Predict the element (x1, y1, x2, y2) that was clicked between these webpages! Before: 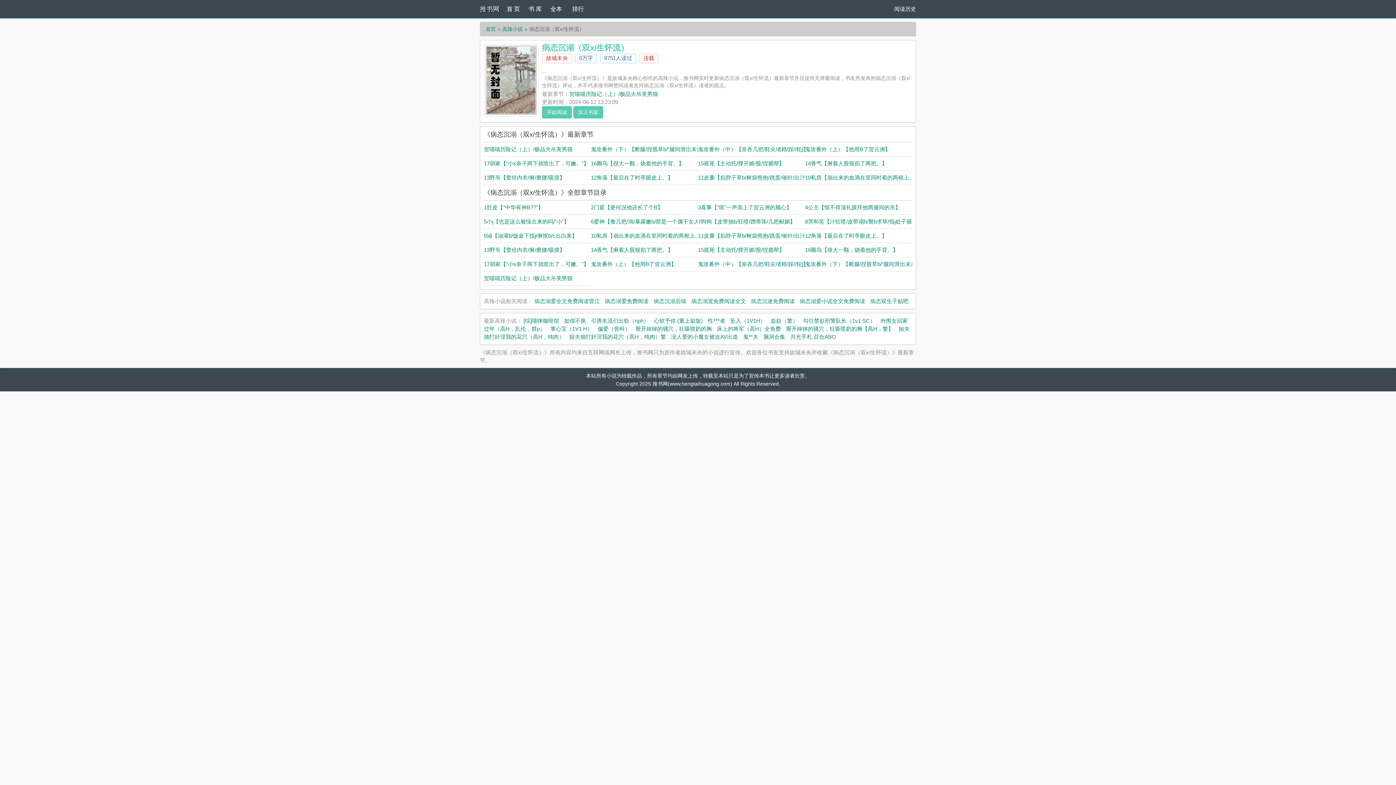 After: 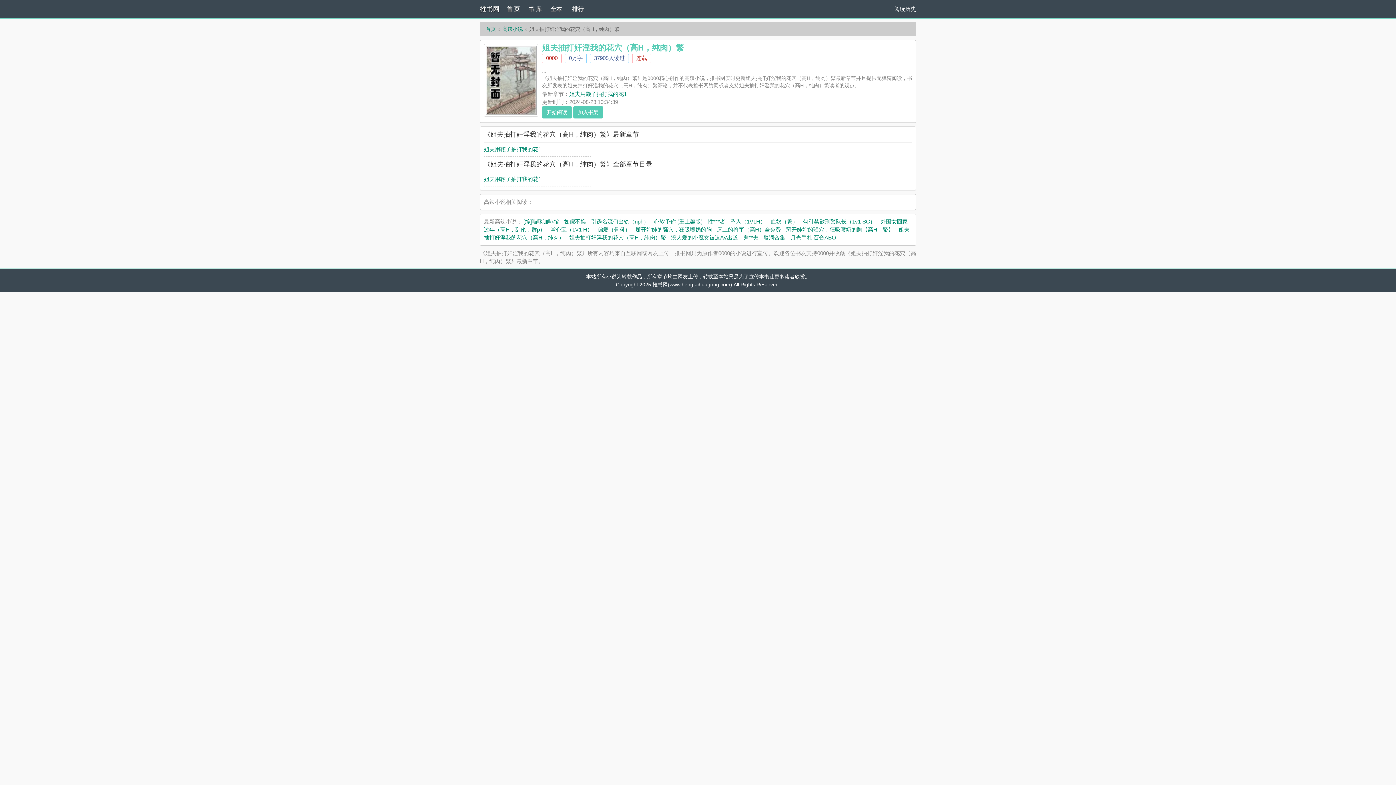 Action: label: 姐夫抽打奸淫我的花穴（高H，纯肉）繁 bbox: (569, 333, 666, 340)